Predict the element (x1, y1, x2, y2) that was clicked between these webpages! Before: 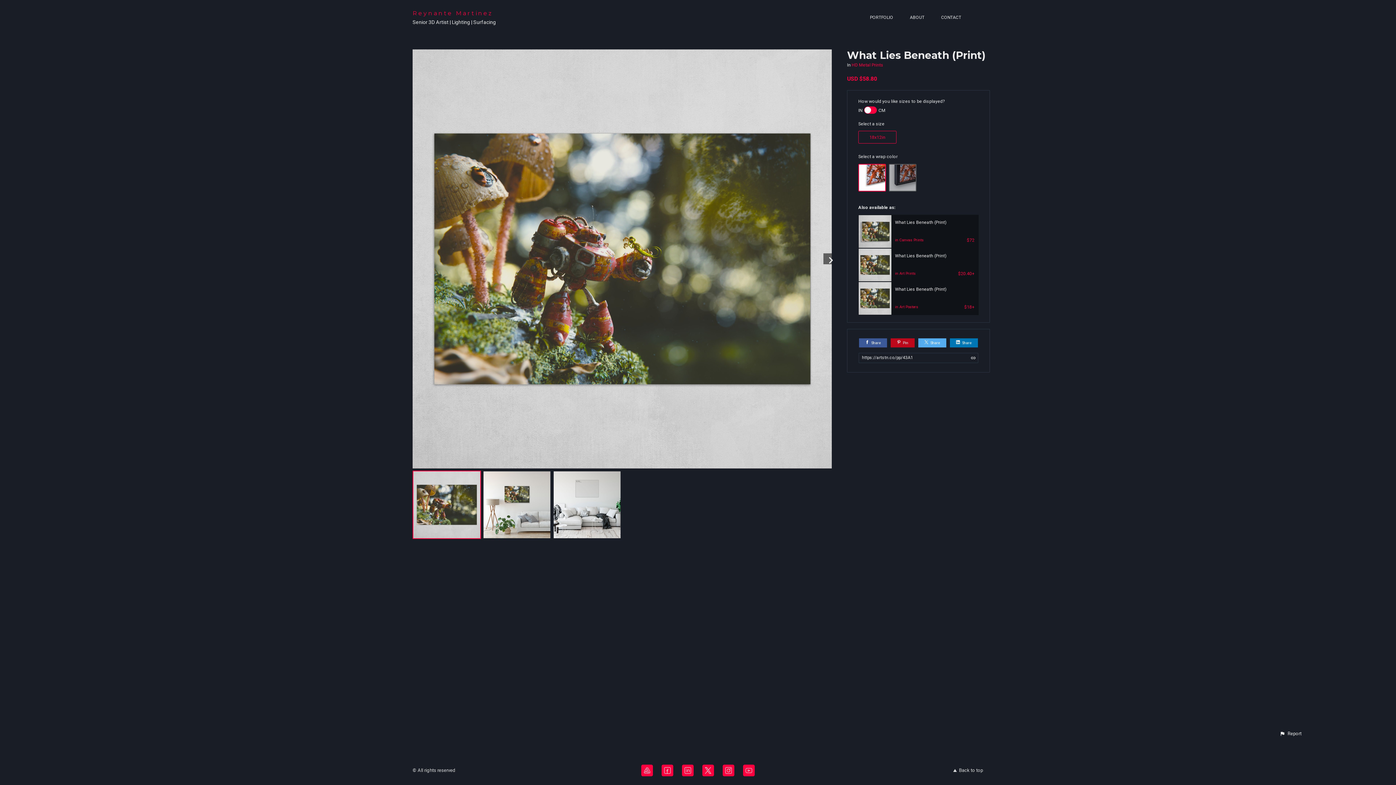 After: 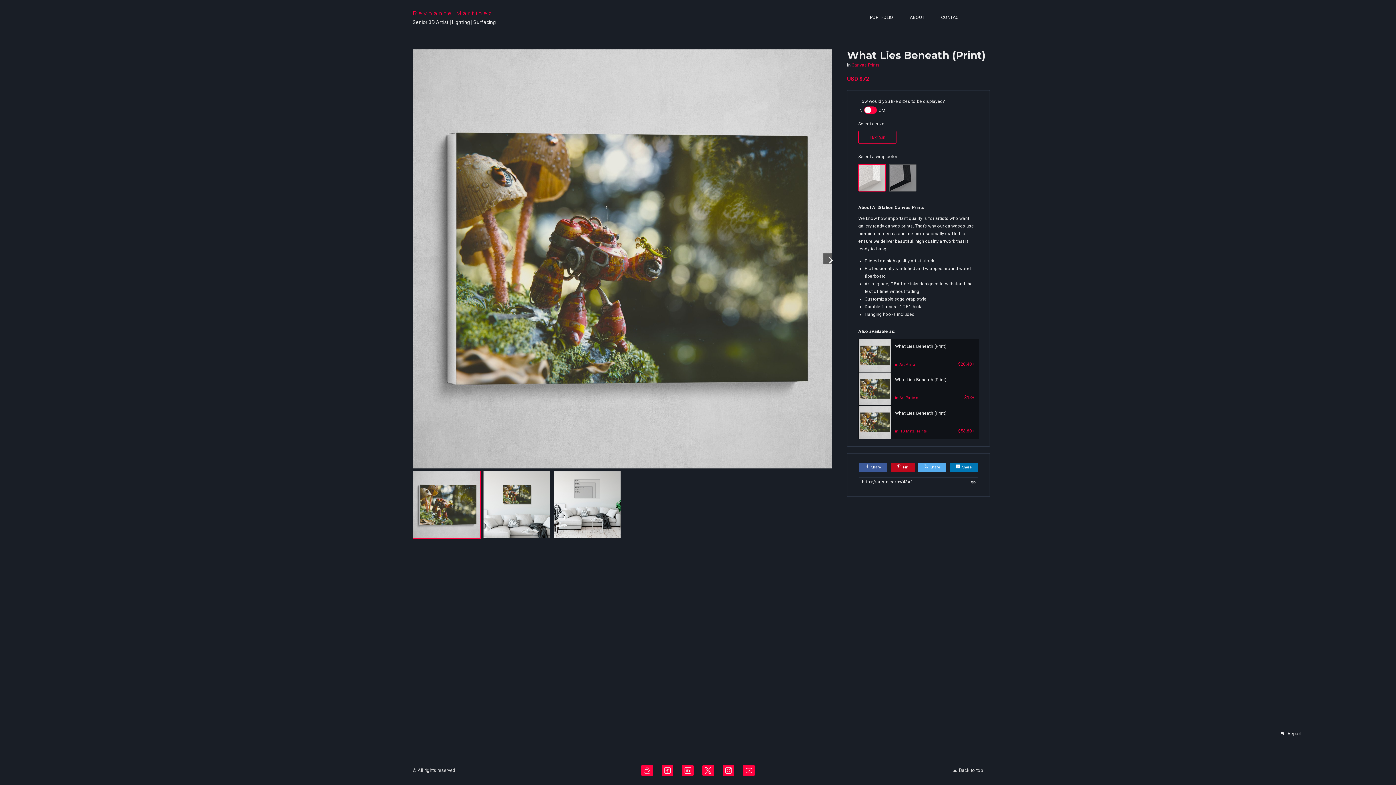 Action: label: What Lies Beneath (Print)
in Canvas Prints
$72 bbox: (858, 214, 978, 248)